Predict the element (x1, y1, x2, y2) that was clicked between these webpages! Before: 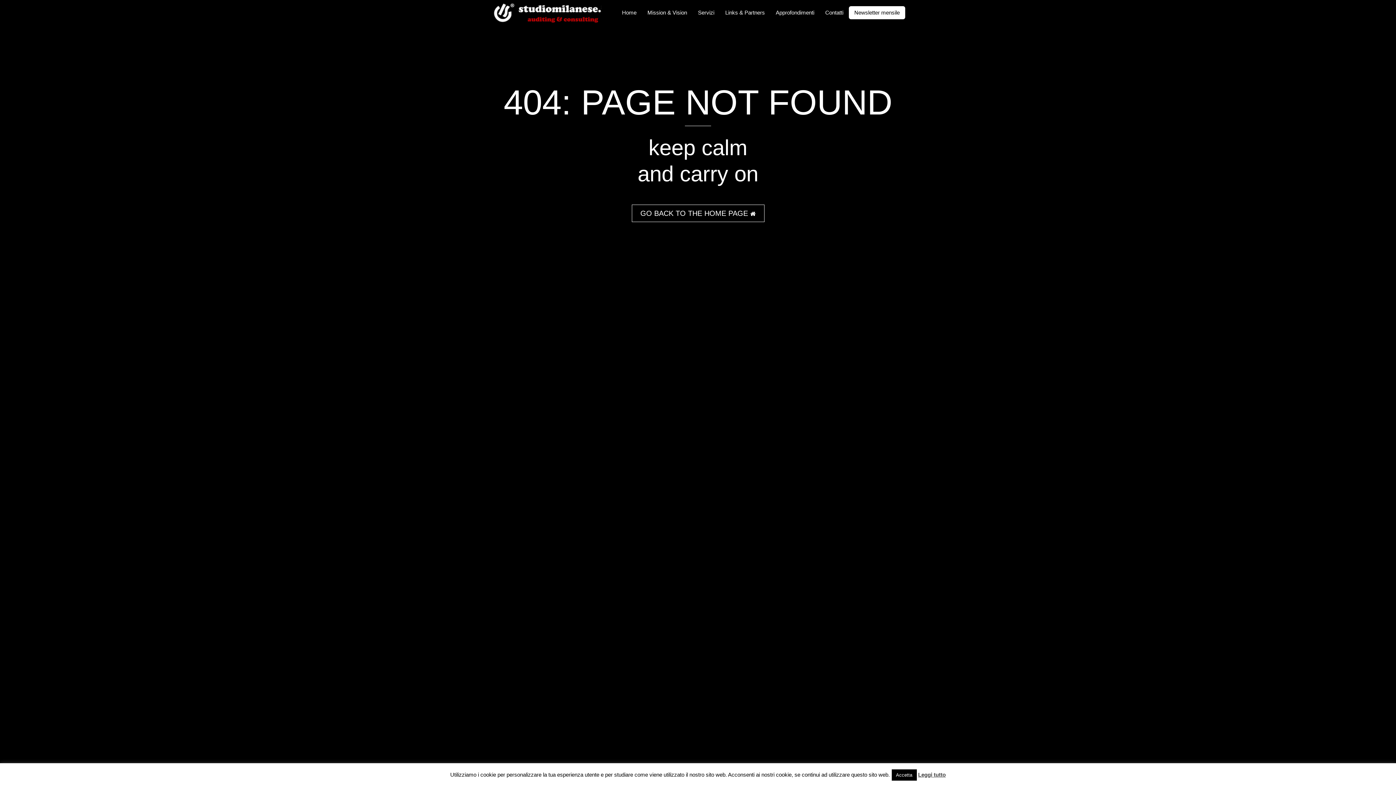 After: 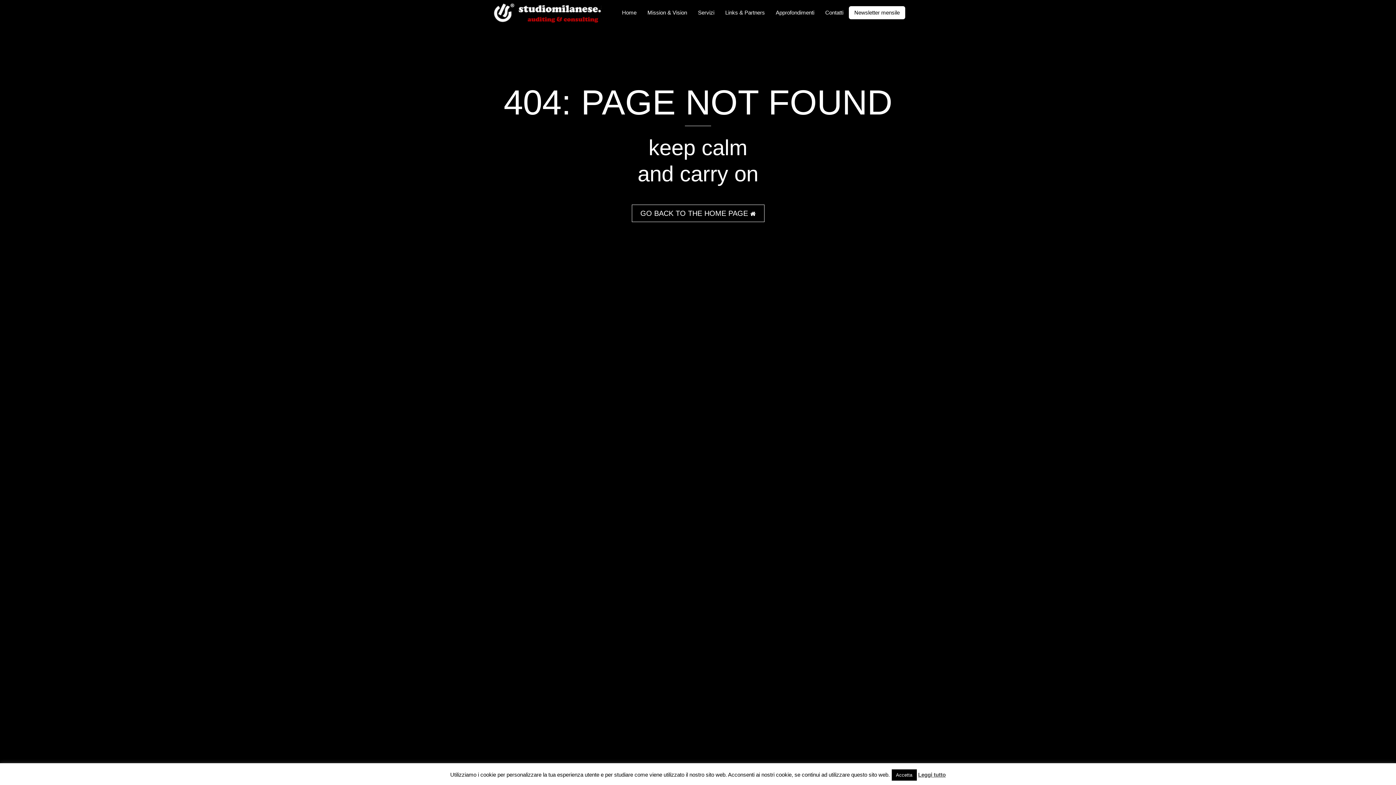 Action: label: Mission & Vision bbox: (642, 0, 692, 25)